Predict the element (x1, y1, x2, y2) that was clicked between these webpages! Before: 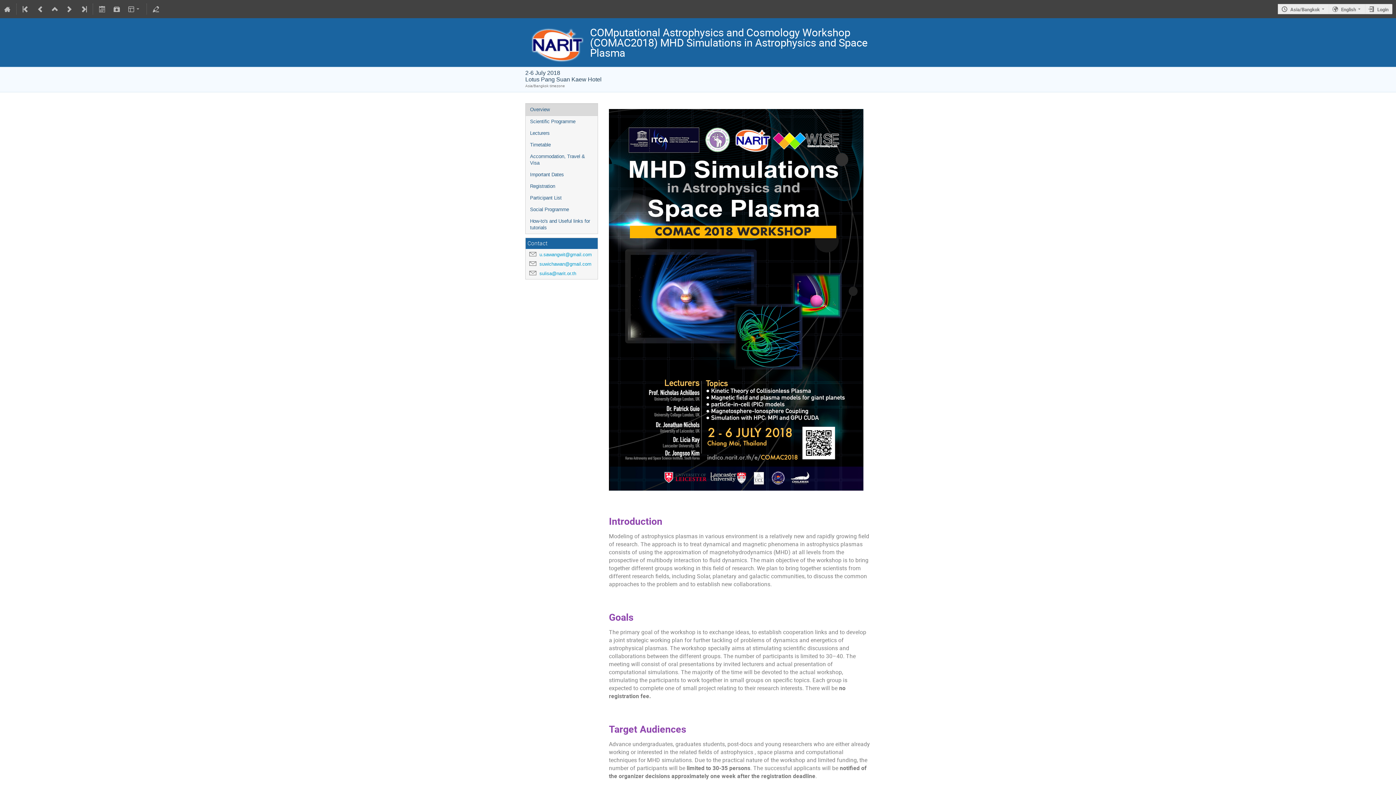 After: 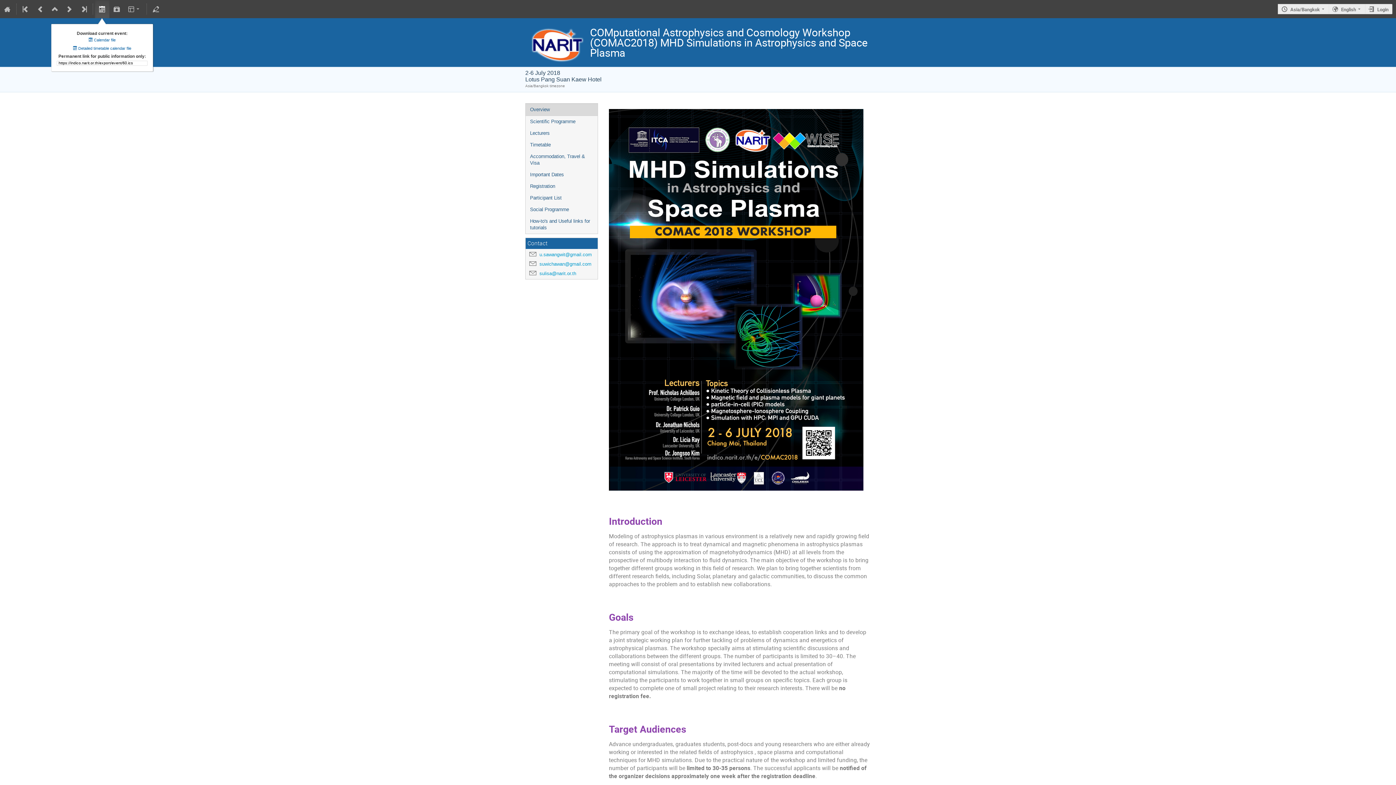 Action: bbox: (95, 0, 109, 18)